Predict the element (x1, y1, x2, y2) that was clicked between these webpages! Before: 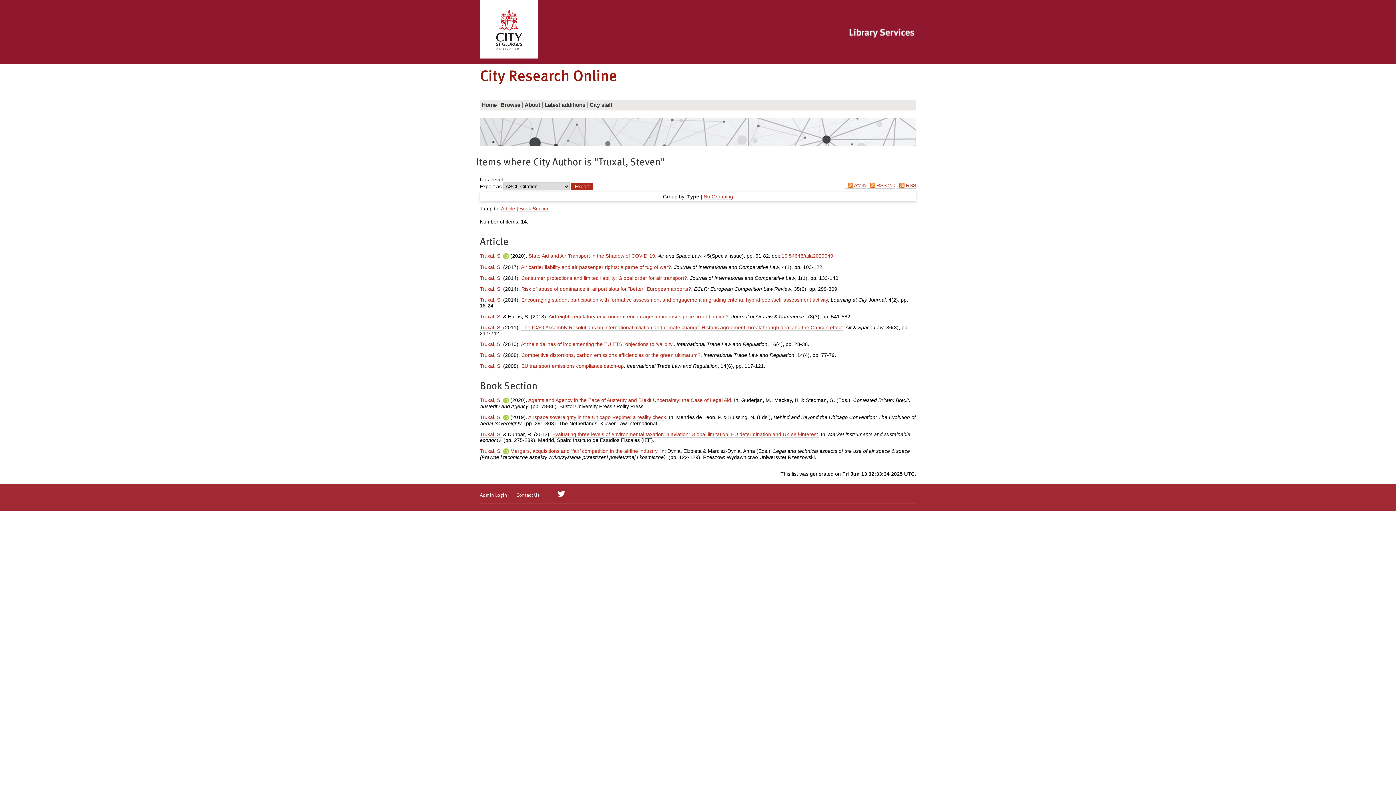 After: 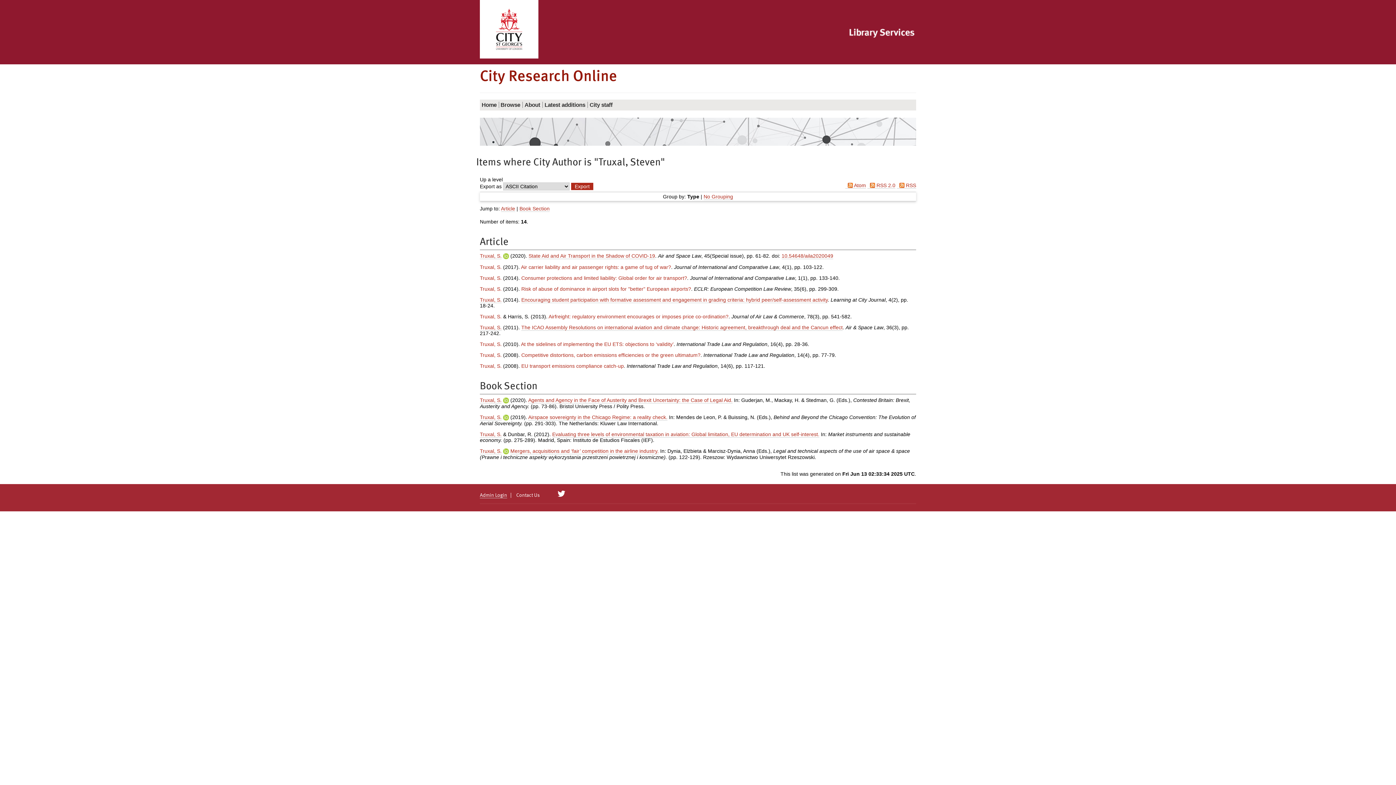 Action: label: Truxal, S. bbox: (480, 341, 501, 347)